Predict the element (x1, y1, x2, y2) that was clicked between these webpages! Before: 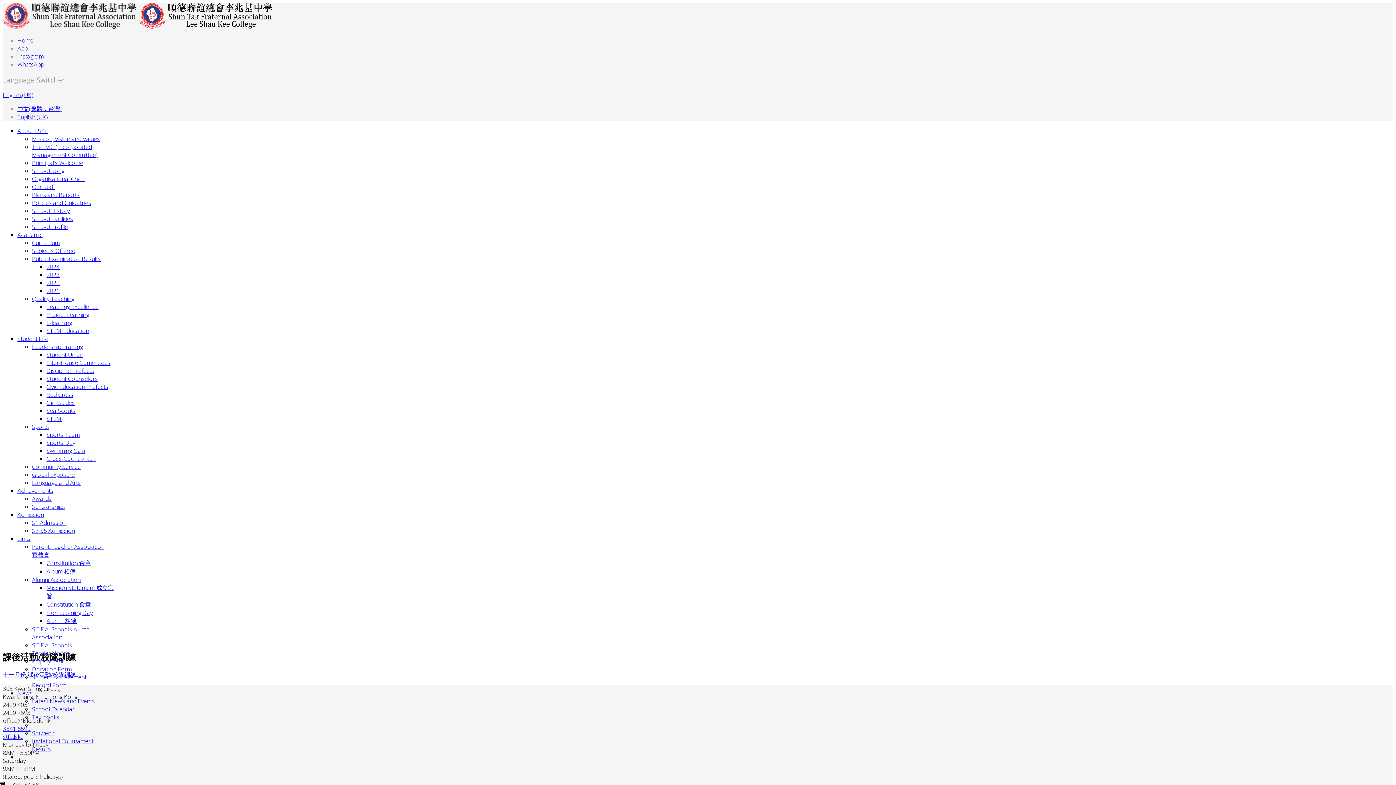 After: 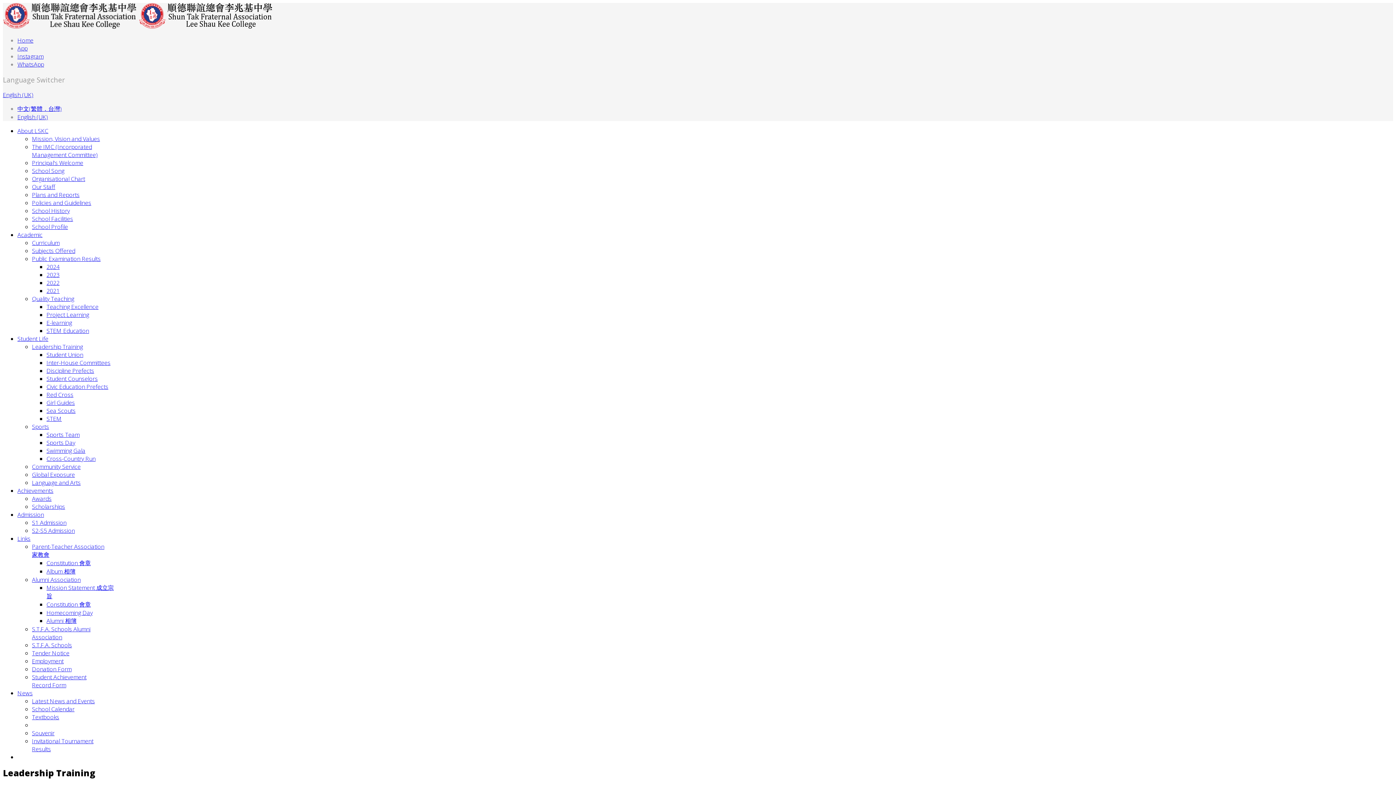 Action: label: Leadership Training bbox: (32, 343, 82, 351)